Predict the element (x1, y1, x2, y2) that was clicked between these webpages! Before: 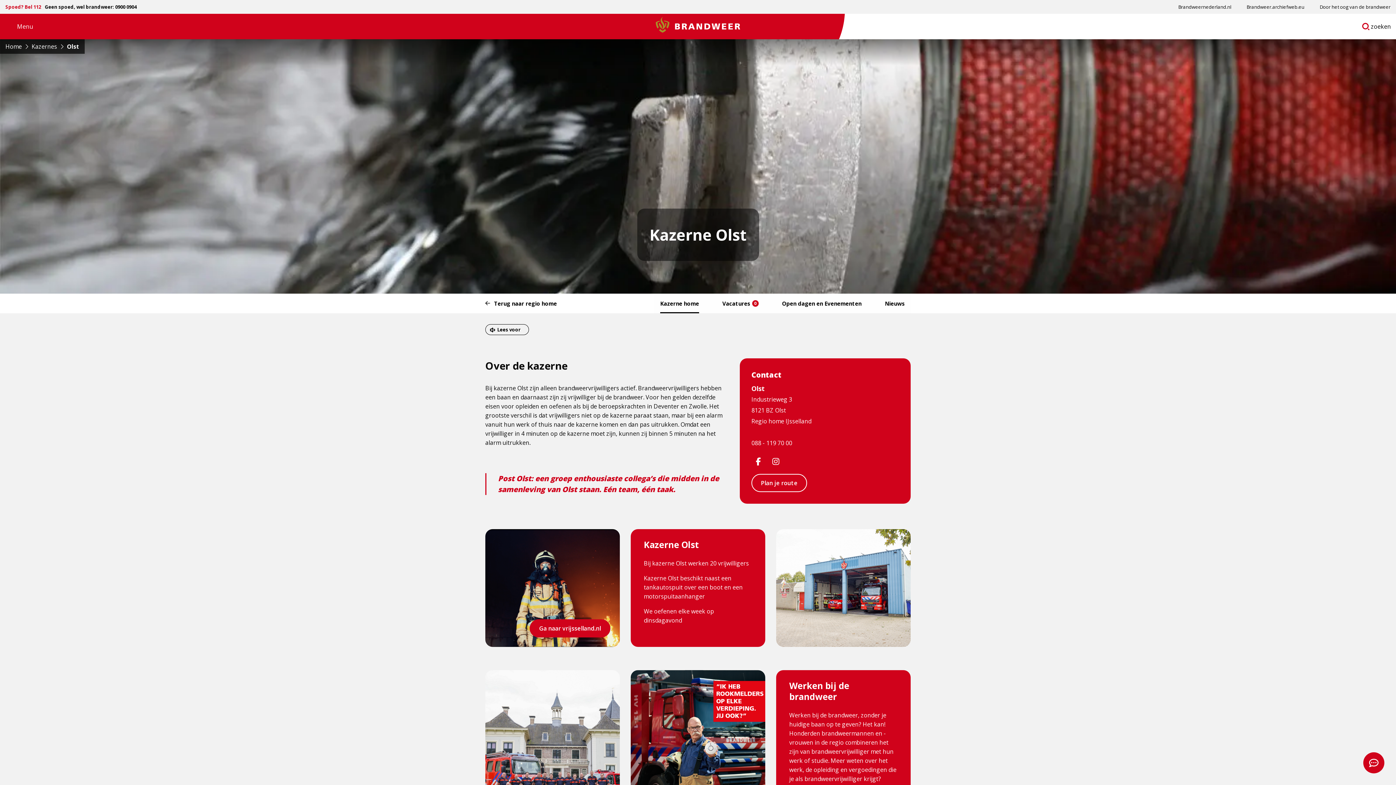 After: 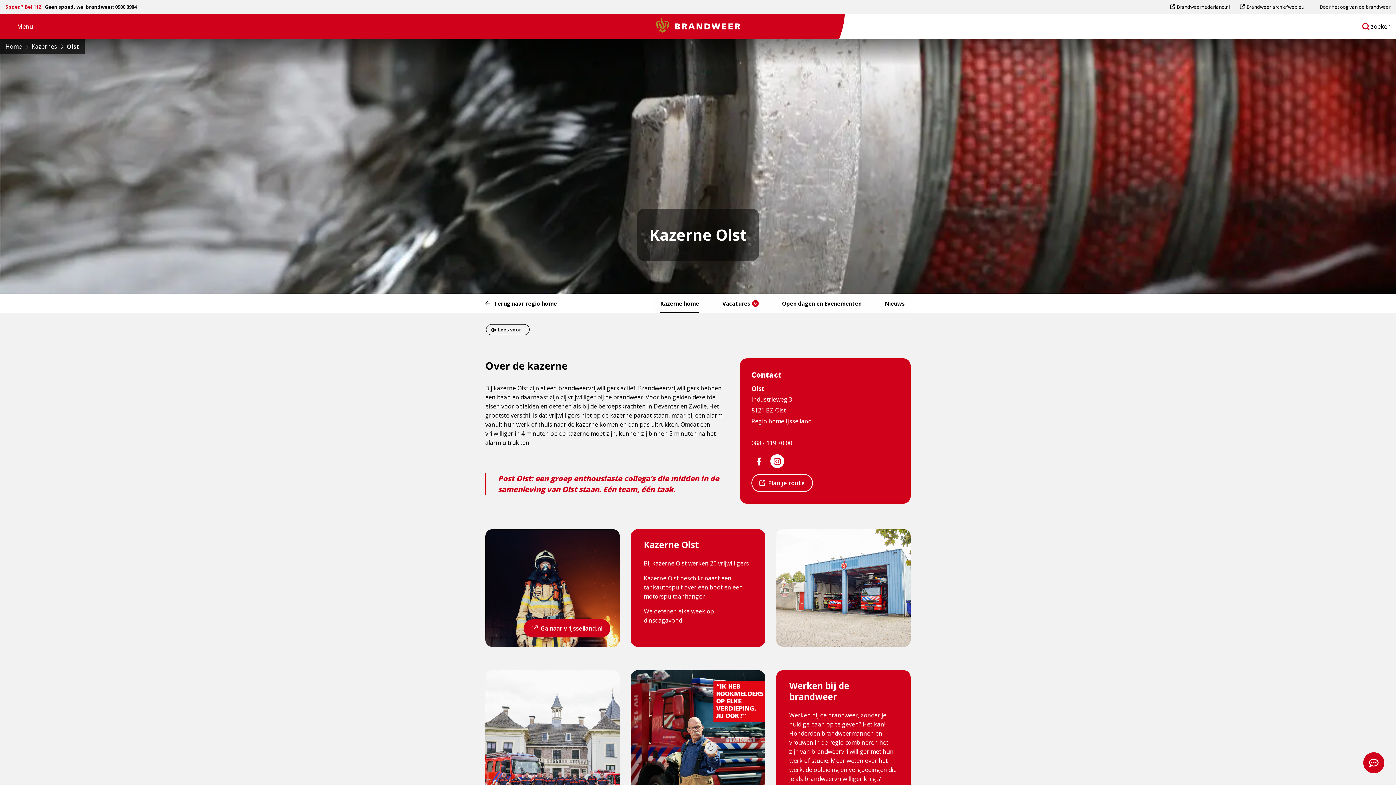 Action: bbox: (769, 454, 782, 468) label: Visit Instagram page